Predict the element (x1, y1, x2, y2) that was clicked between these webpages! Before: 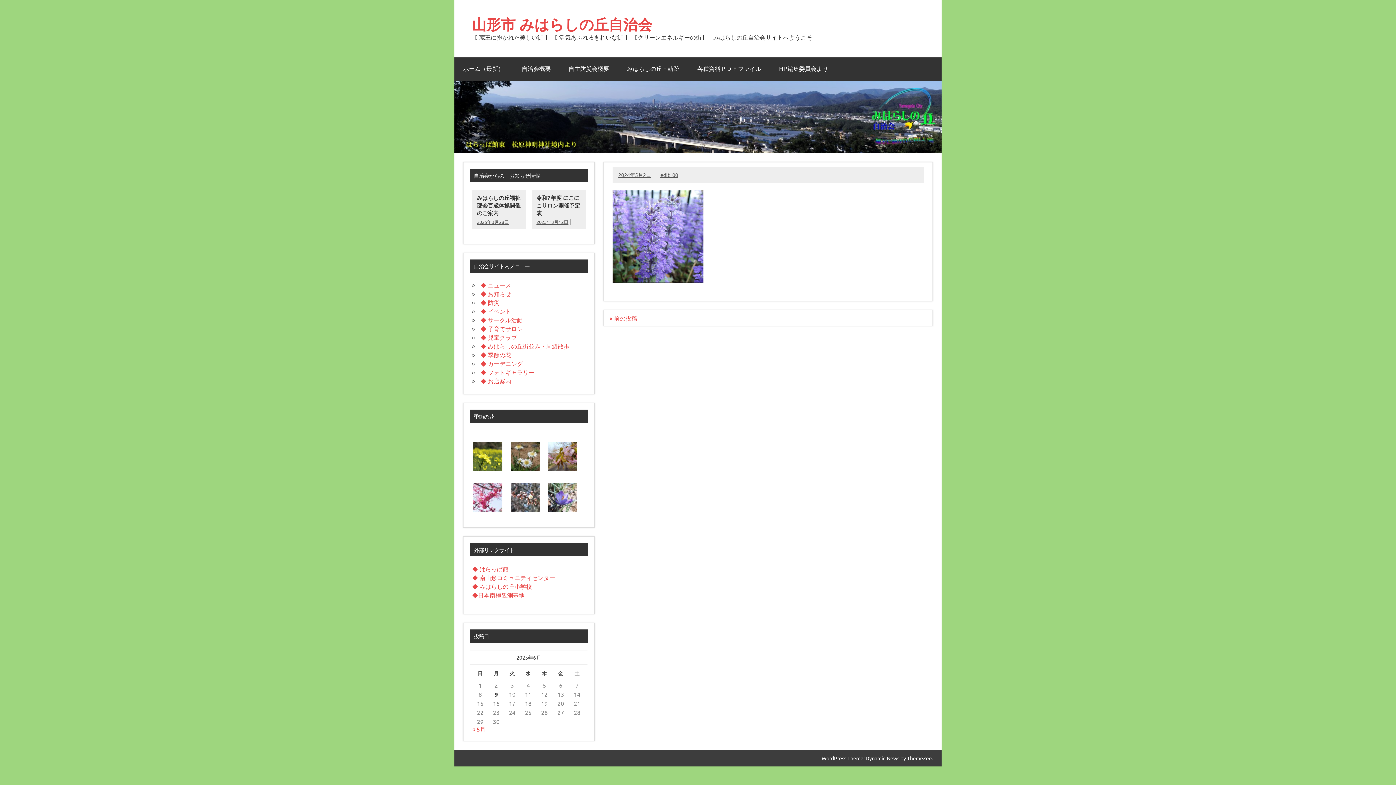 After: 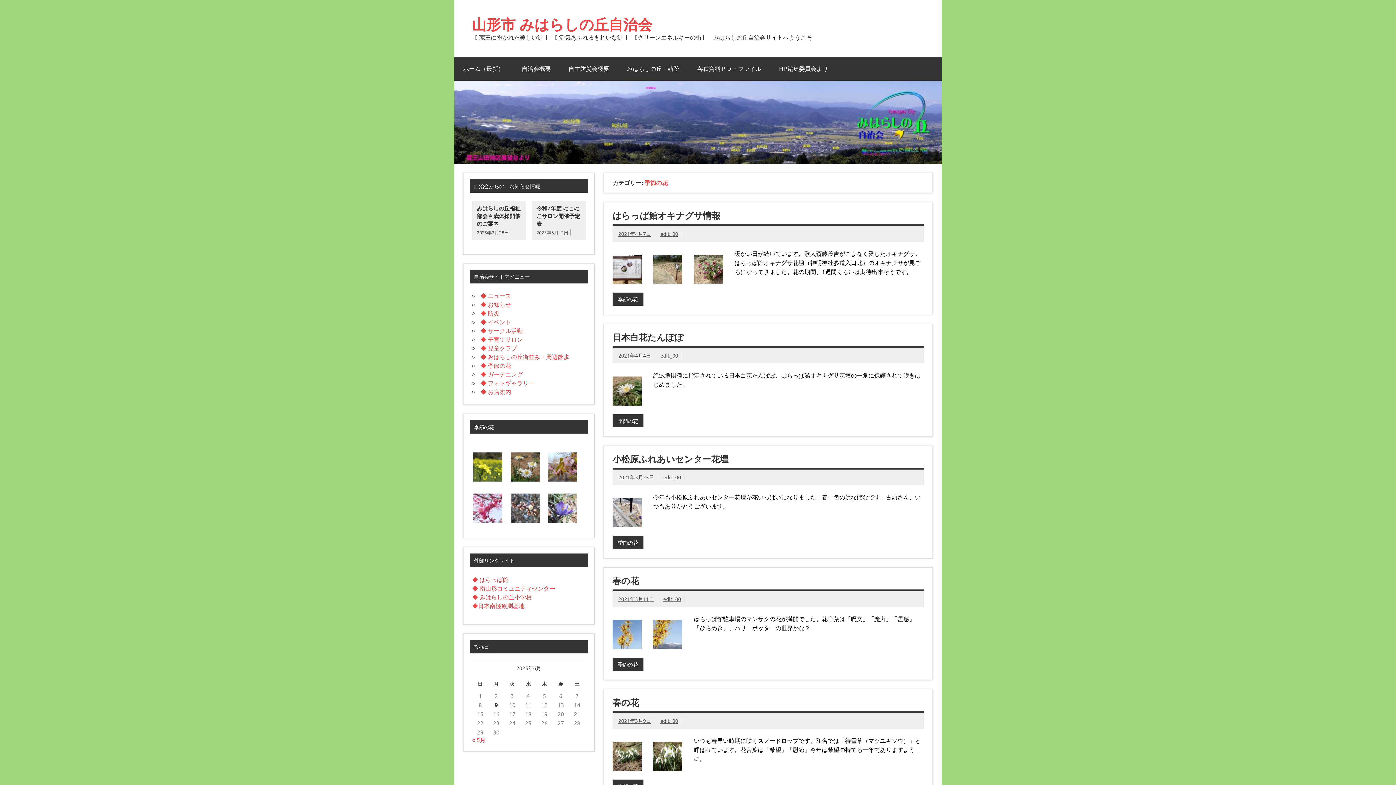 Action: label: ◆ 季節の花 bbox: (480, 351, 511, 358)